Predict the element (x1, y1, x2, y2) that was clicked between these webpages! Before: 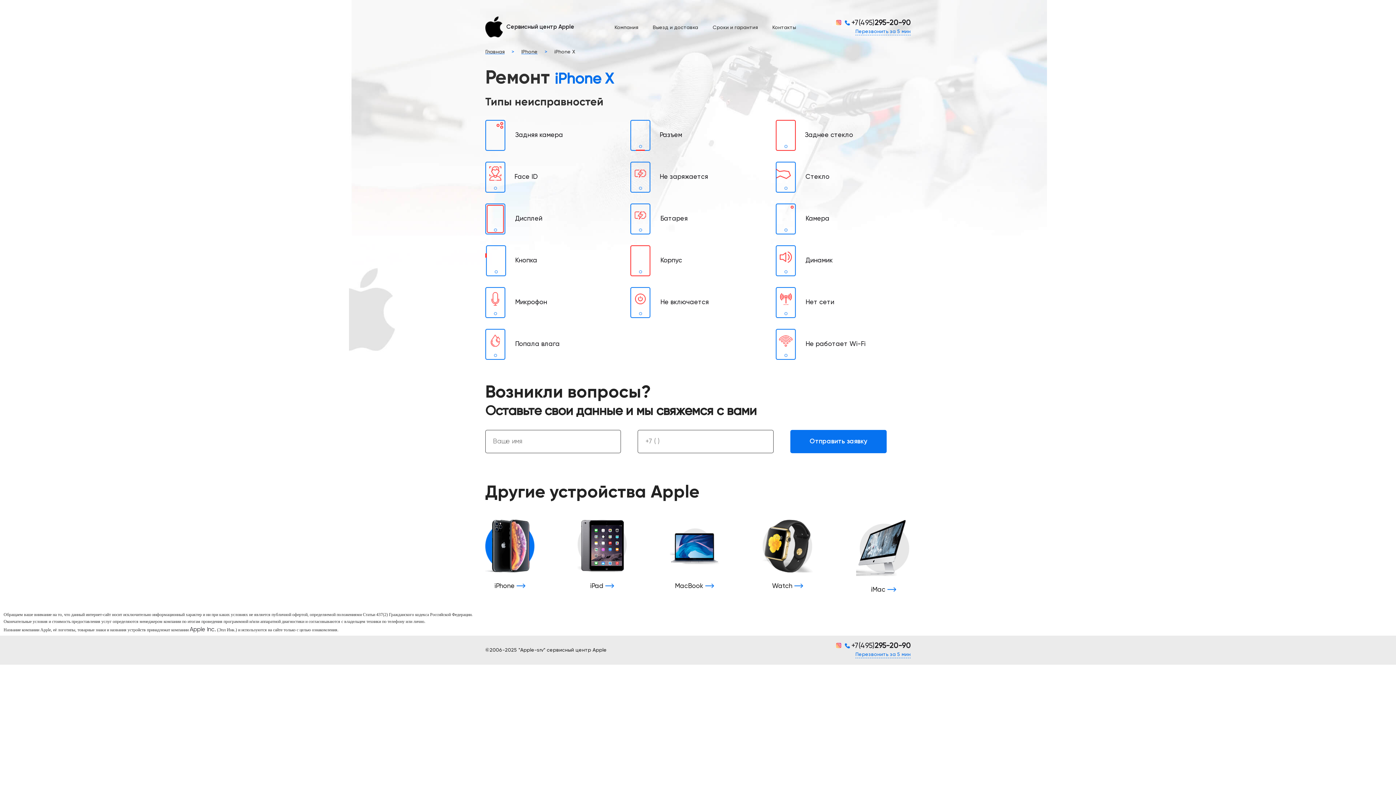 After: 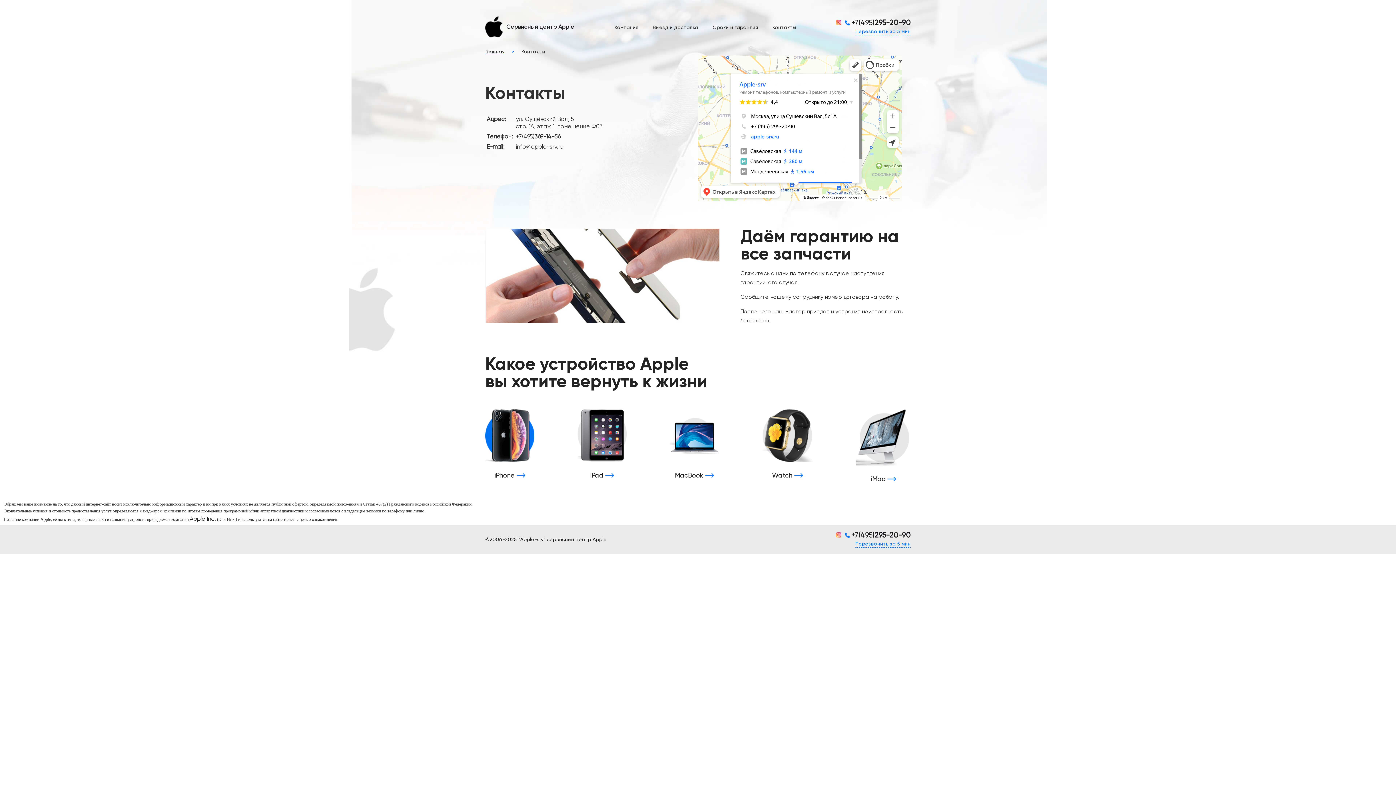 Action: label: Контакты bbox: (772, 25, 796, 30)